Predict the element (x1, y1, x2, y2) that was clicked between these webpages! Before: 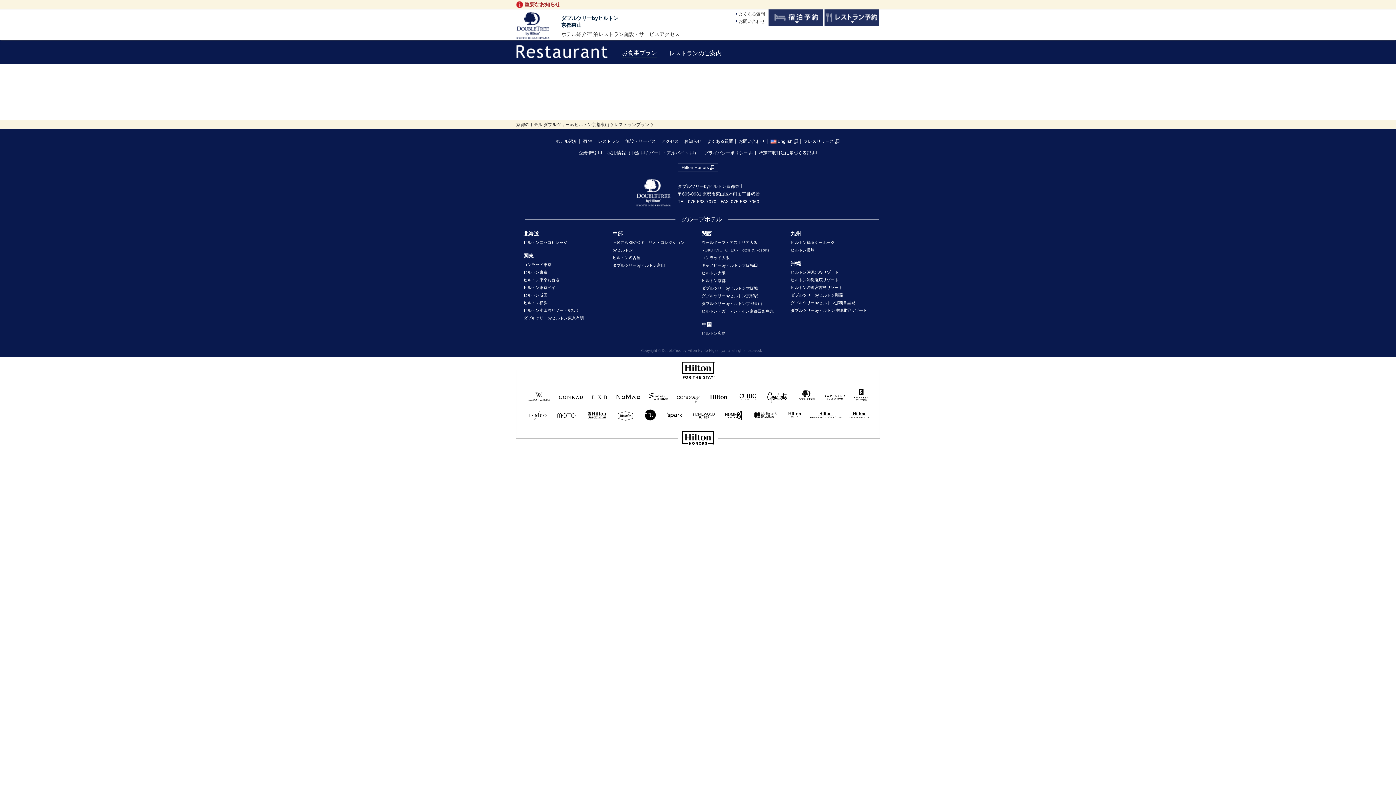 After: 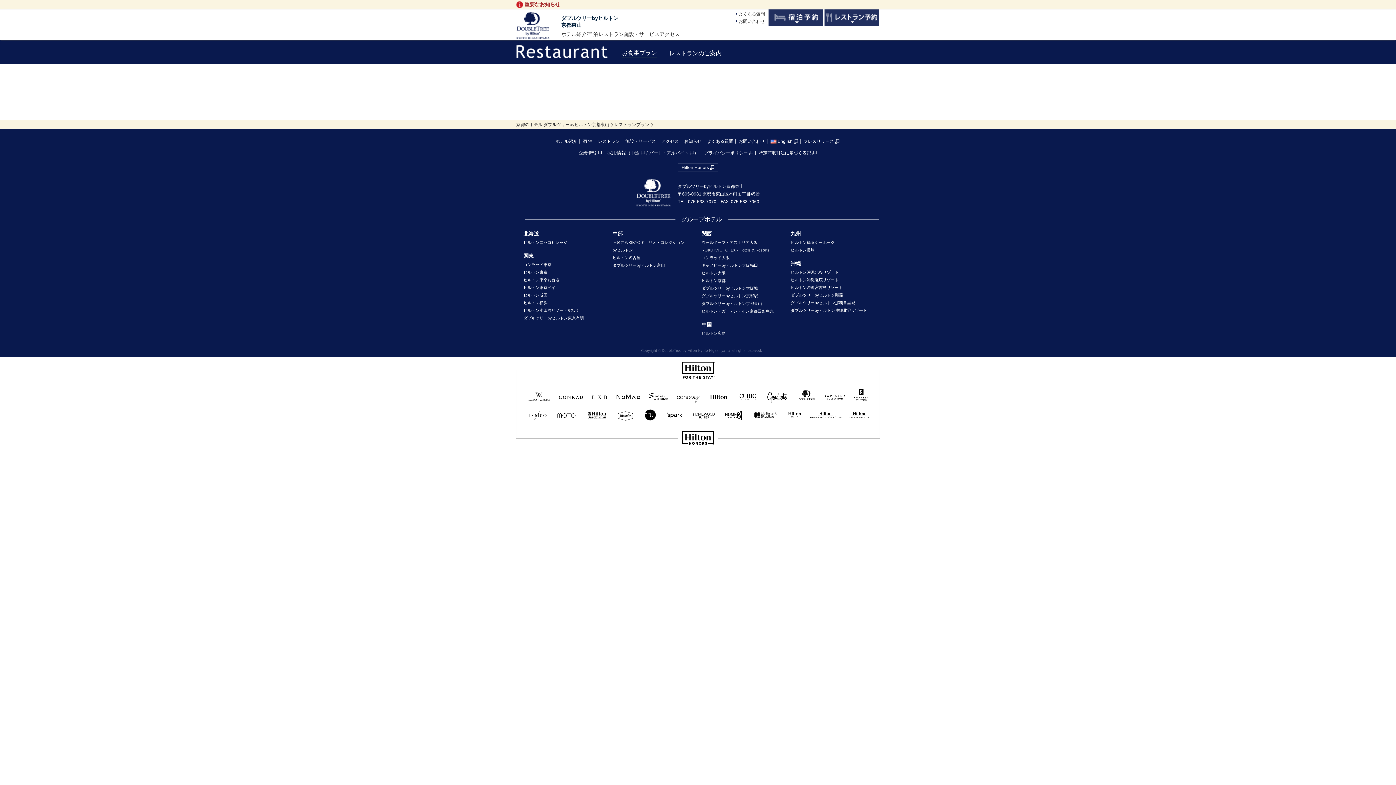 Action: bbox: (630, 150, 645, 155) label: 中途